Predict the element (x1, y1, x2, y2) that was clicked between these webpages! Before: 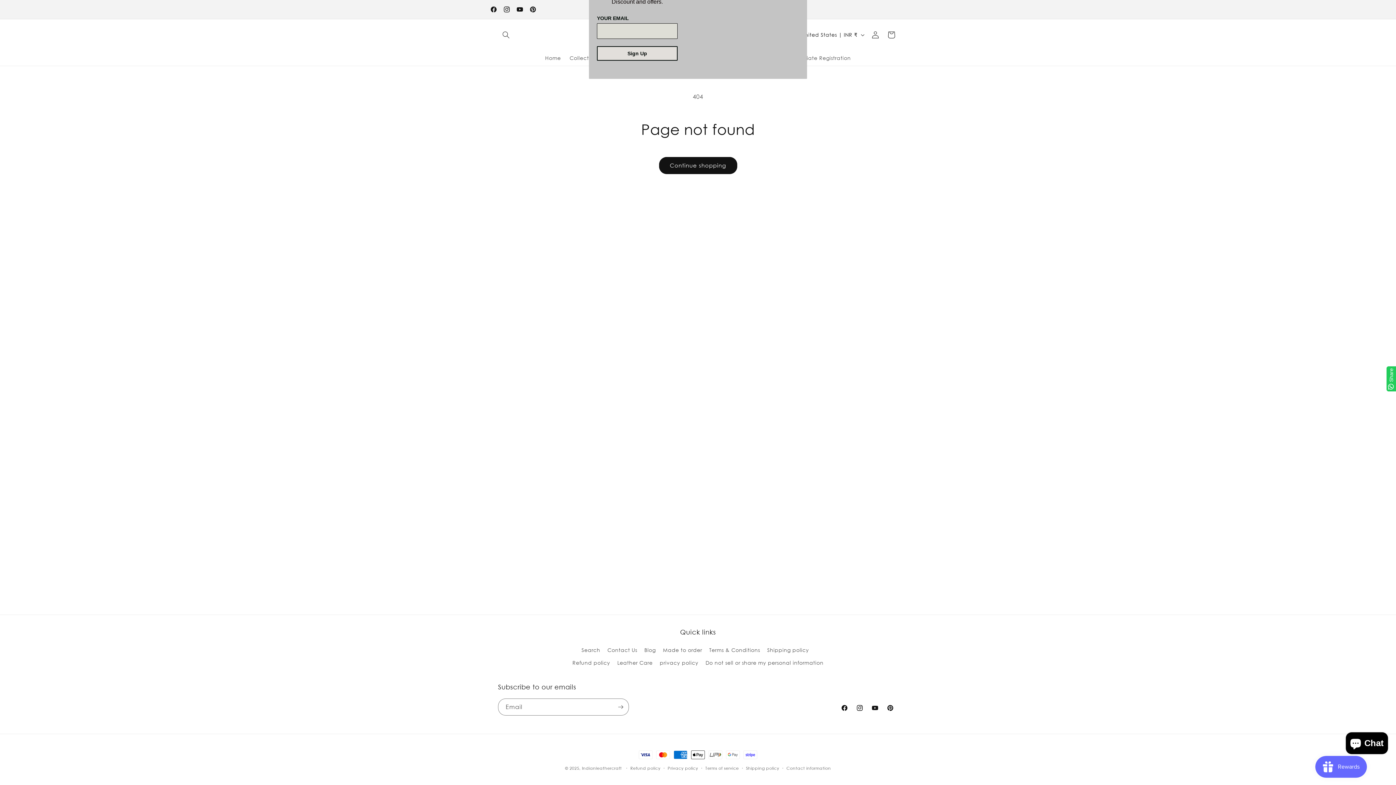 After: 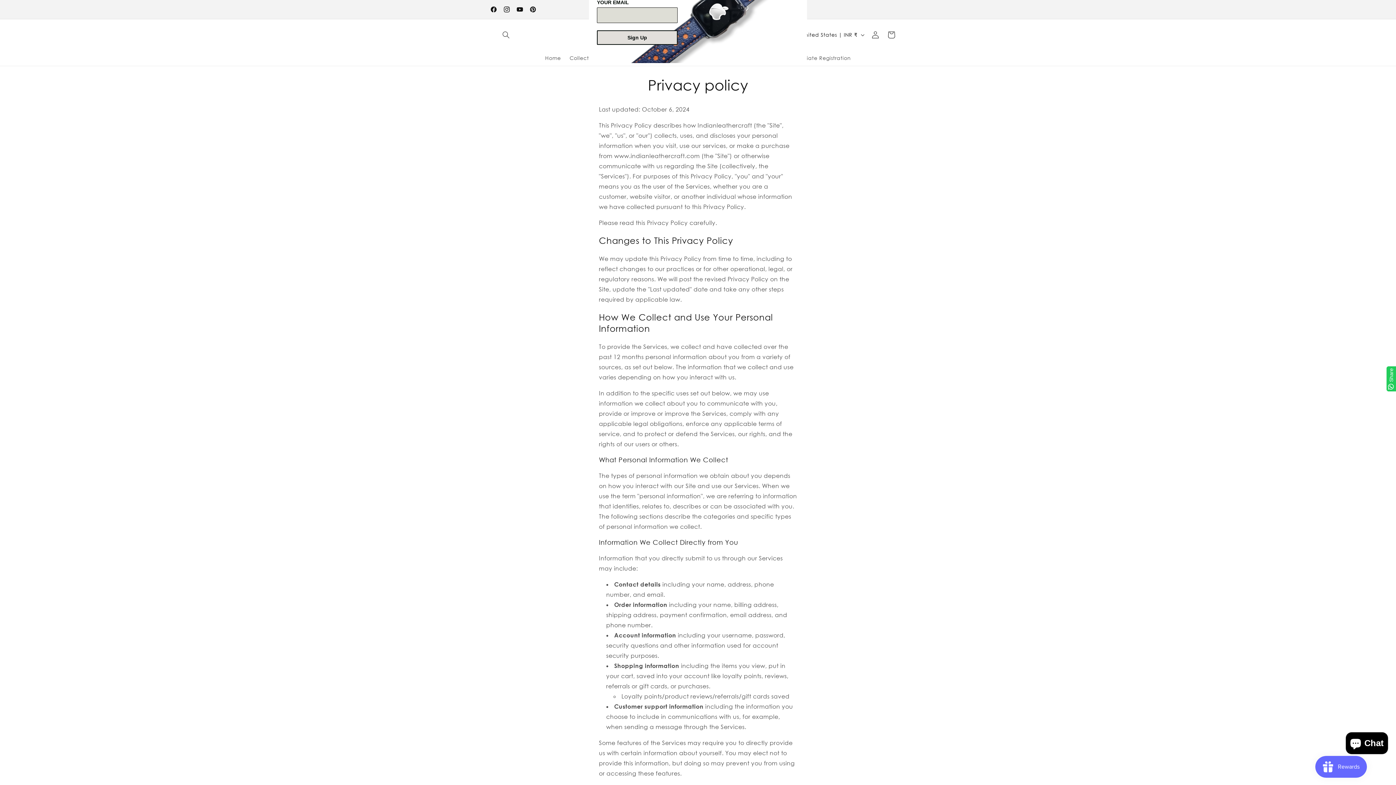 Action: label: Privacy policy bbox: (667, 765, 698, 772)